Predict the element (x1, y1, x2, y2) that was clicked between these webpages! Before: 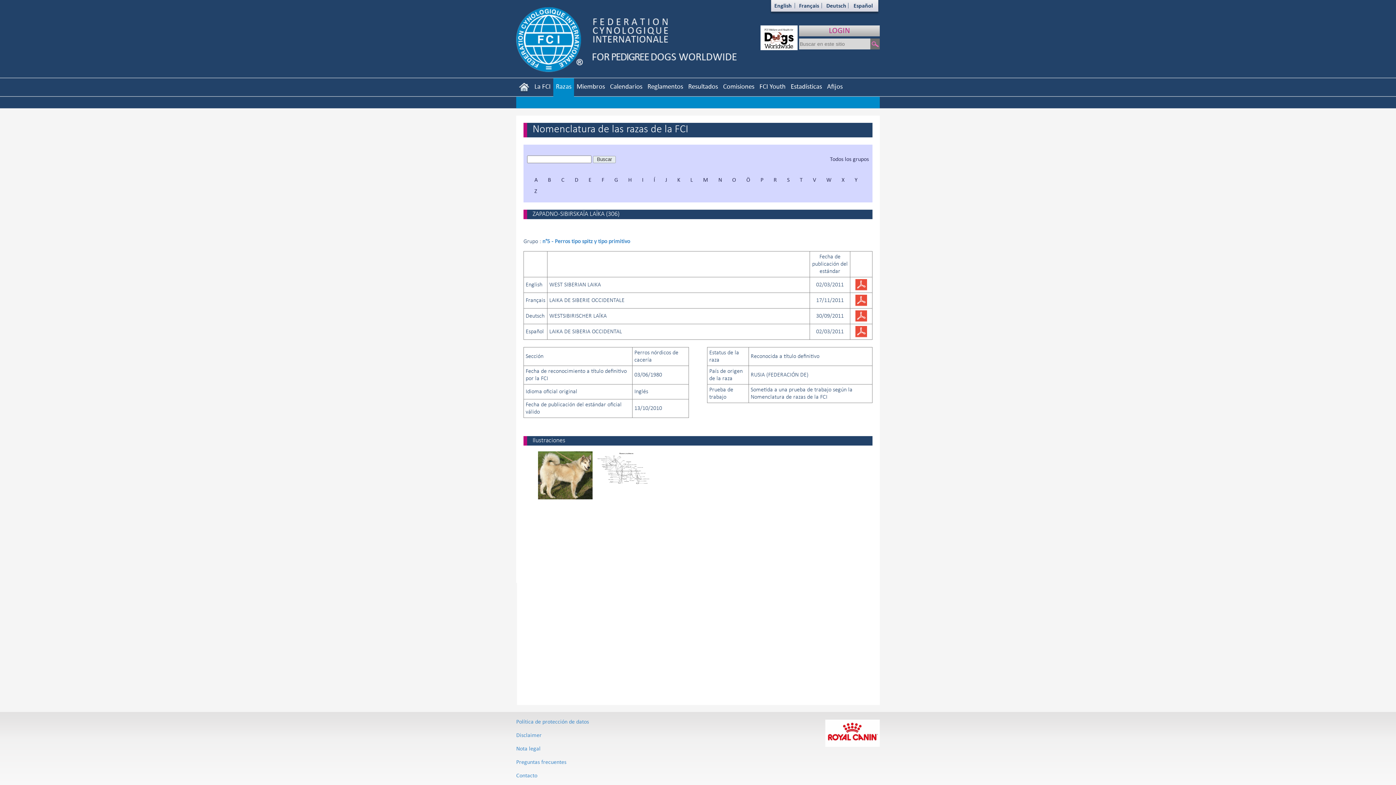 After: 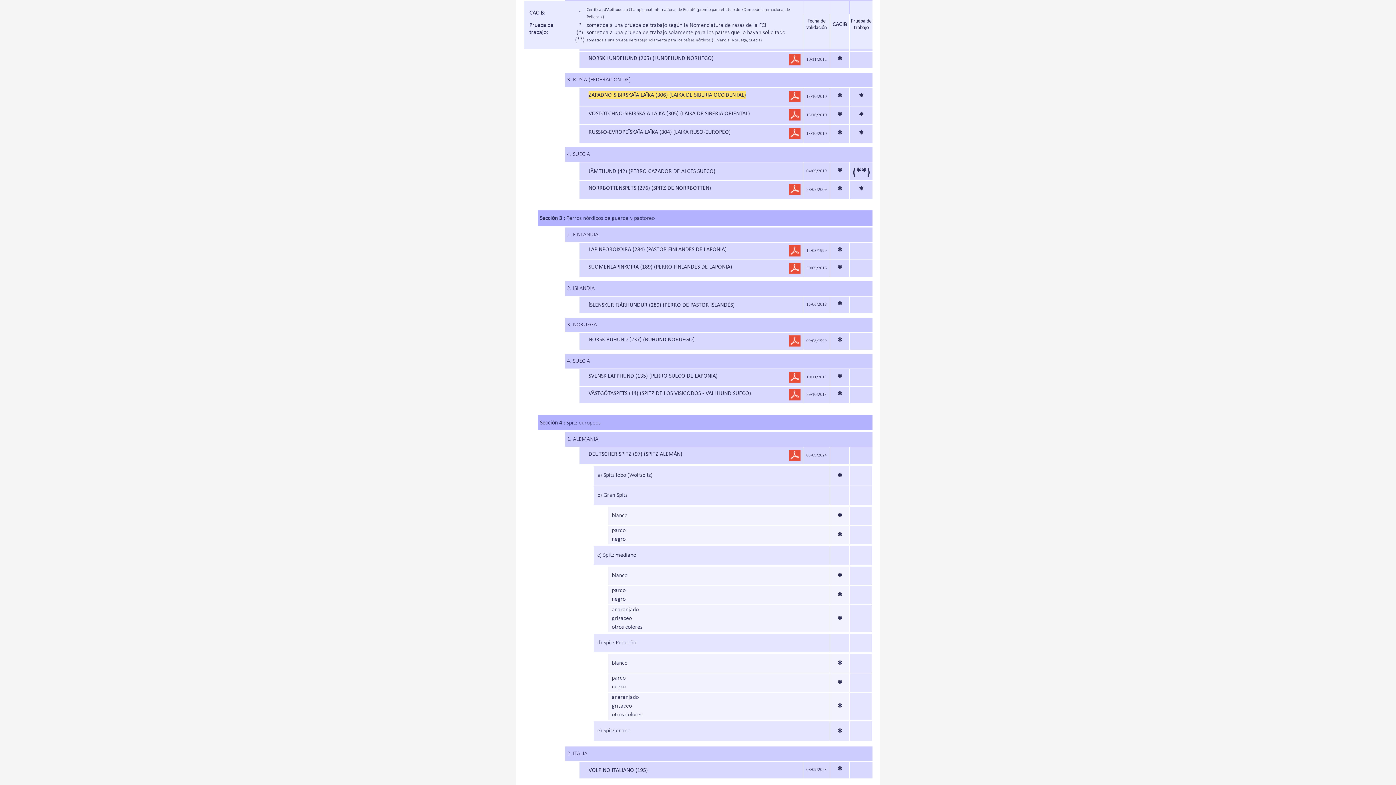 Action: label: n°5 - Perros tipo spitz y tipo primitivo bbox: (542, 237, 630, 244)